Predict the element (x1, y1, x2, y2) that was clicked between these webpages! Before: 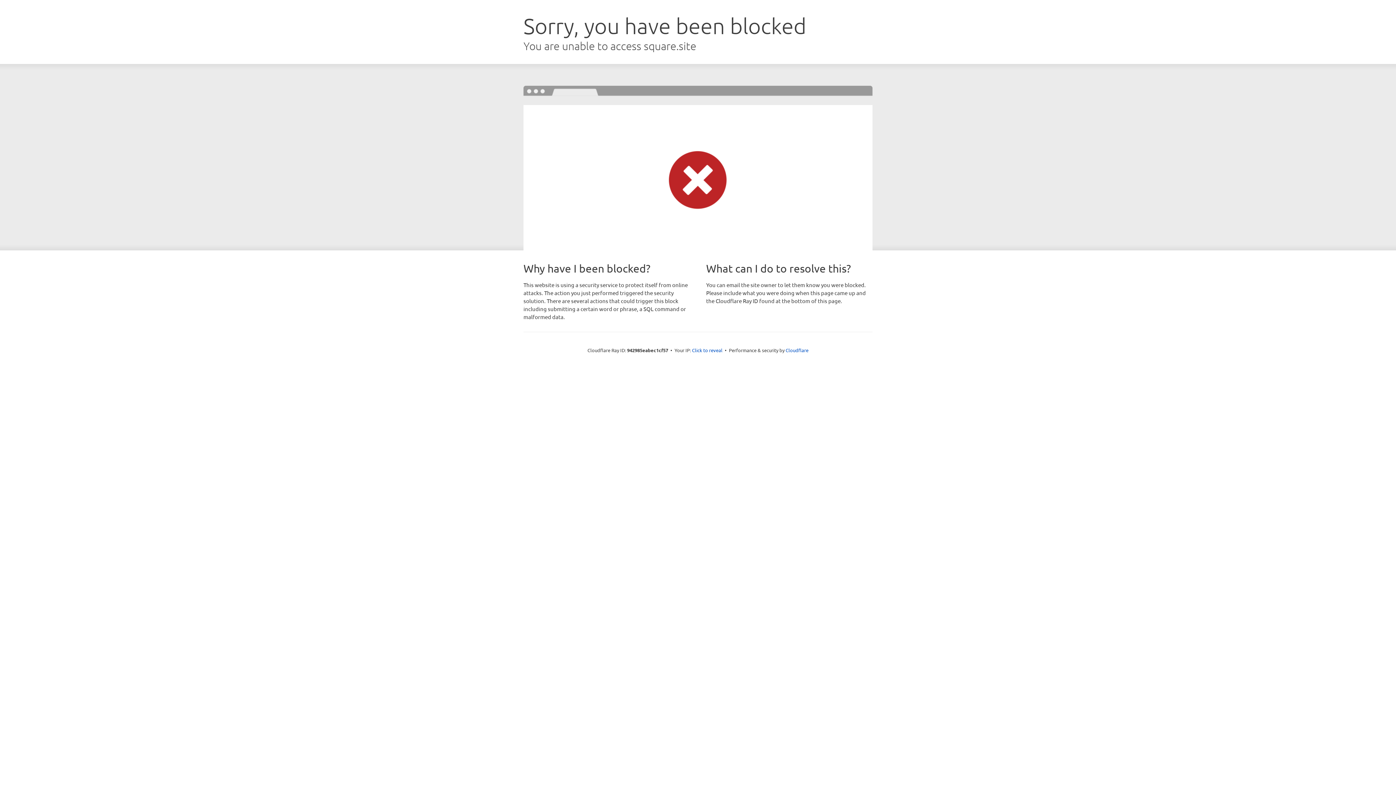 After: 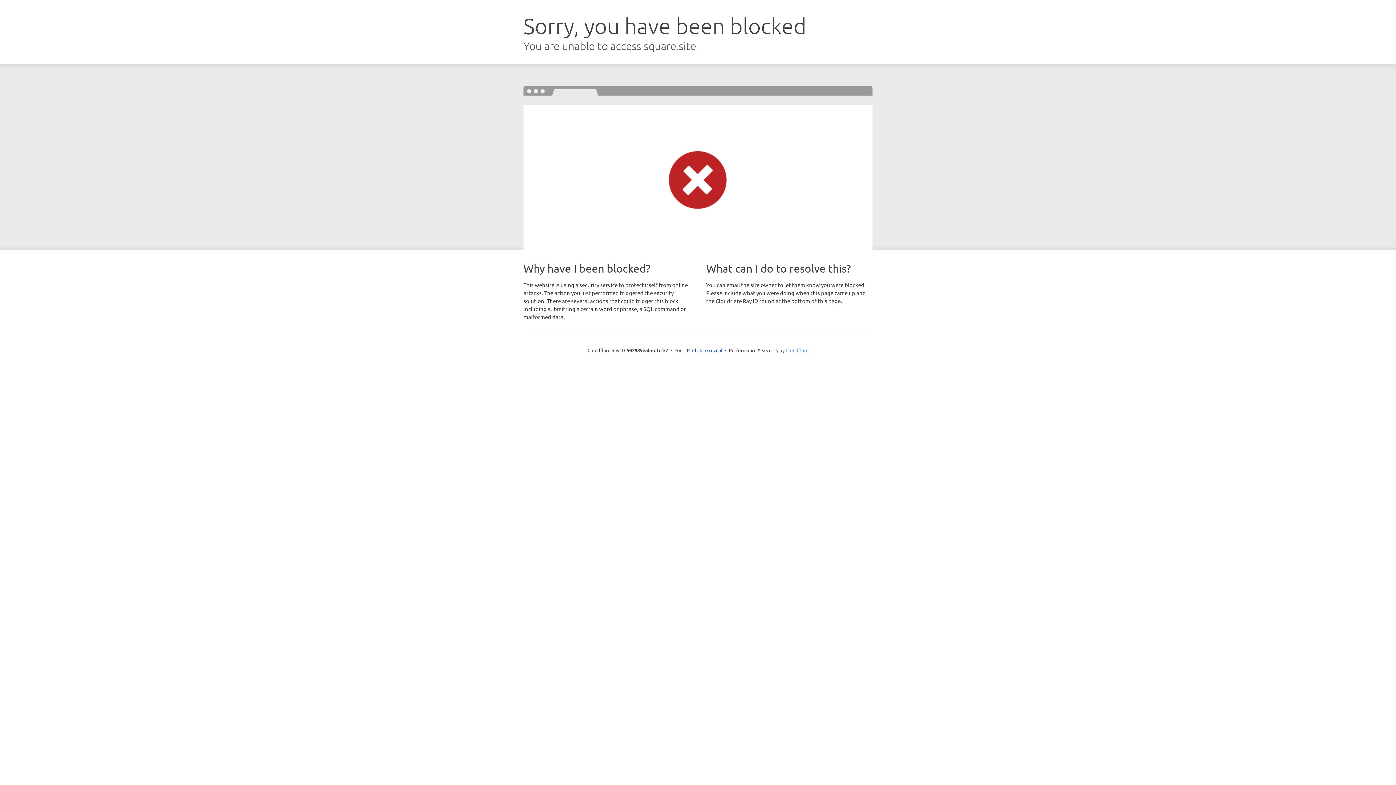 Action: label: Cloudflare bbox: (785, 347, 808, 353)